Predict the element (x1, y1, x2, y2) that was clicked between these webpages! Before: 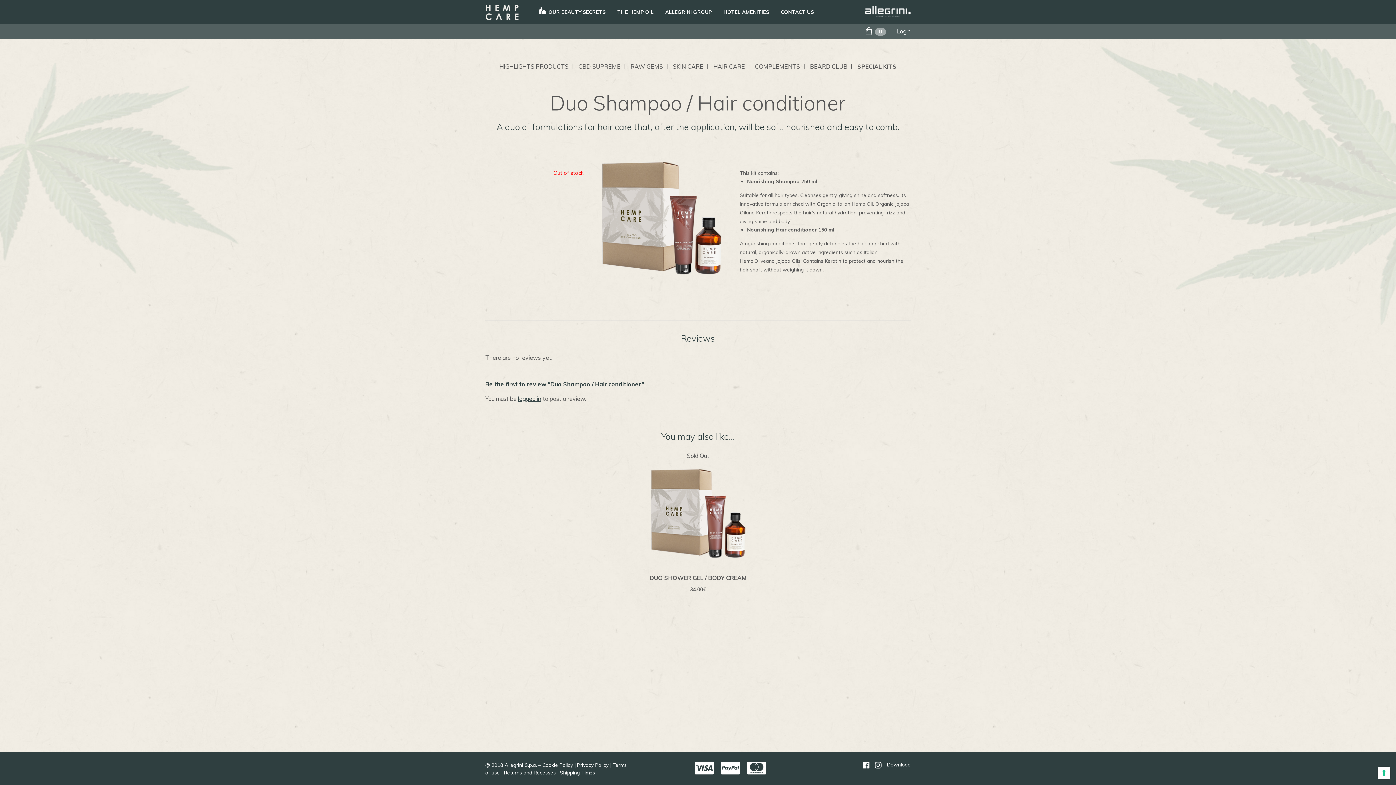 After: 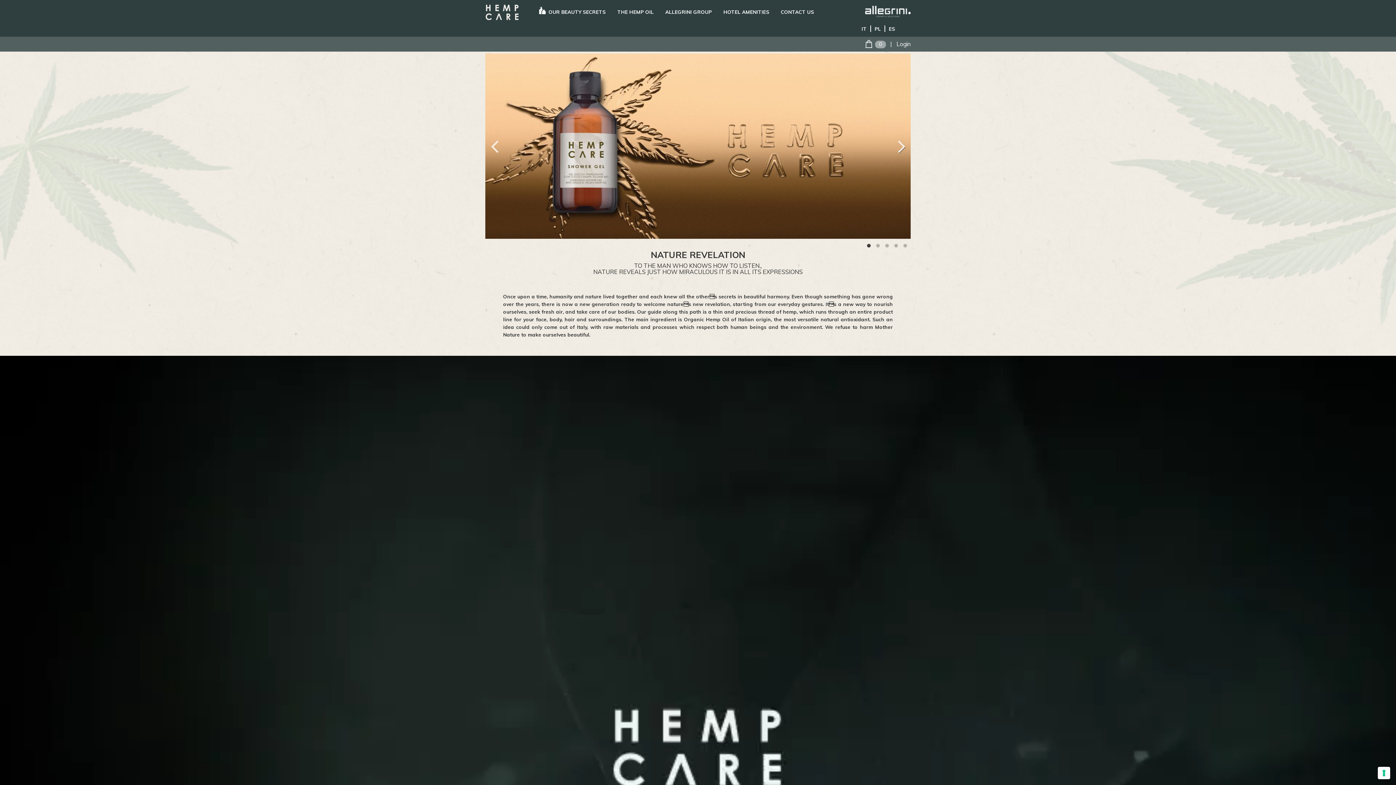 Action: bbox: (485, 4, 532, 18)